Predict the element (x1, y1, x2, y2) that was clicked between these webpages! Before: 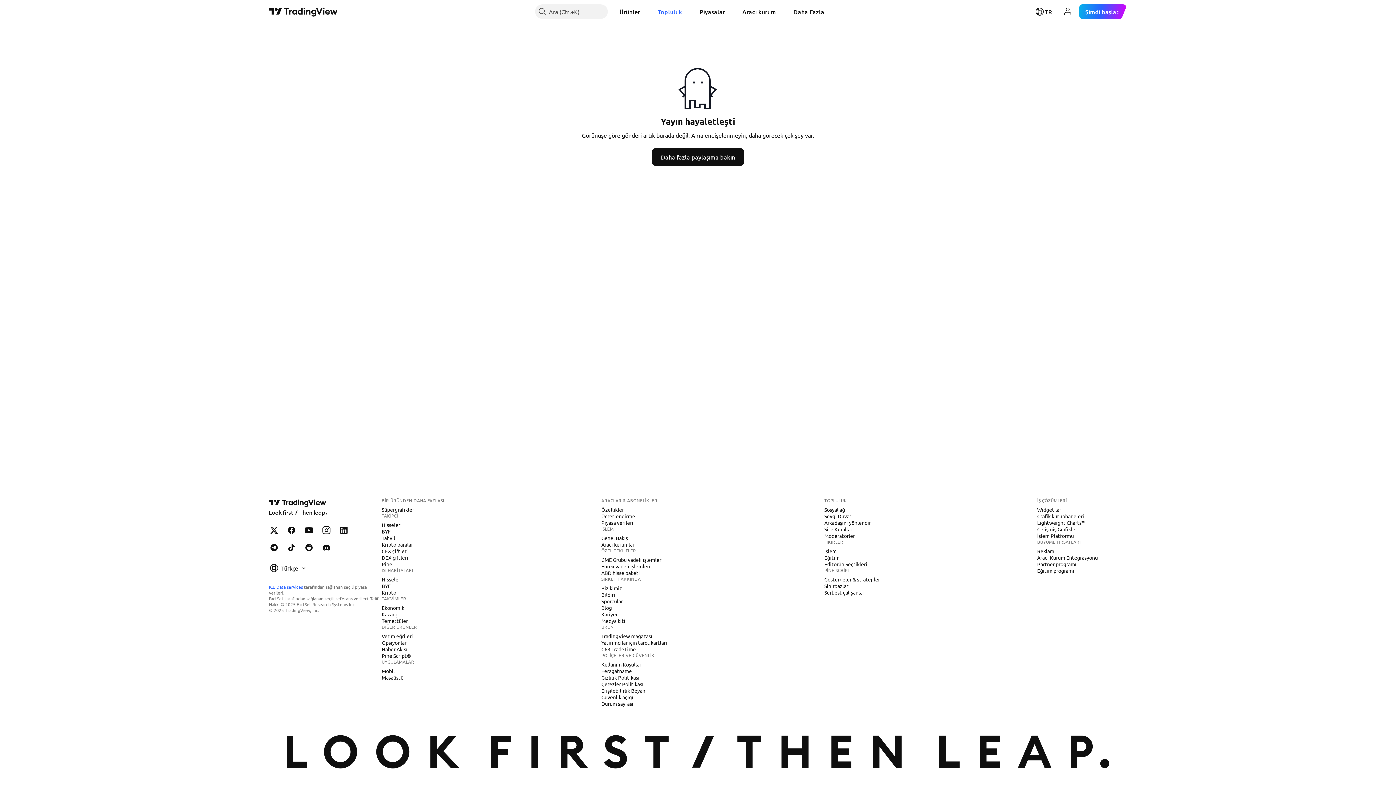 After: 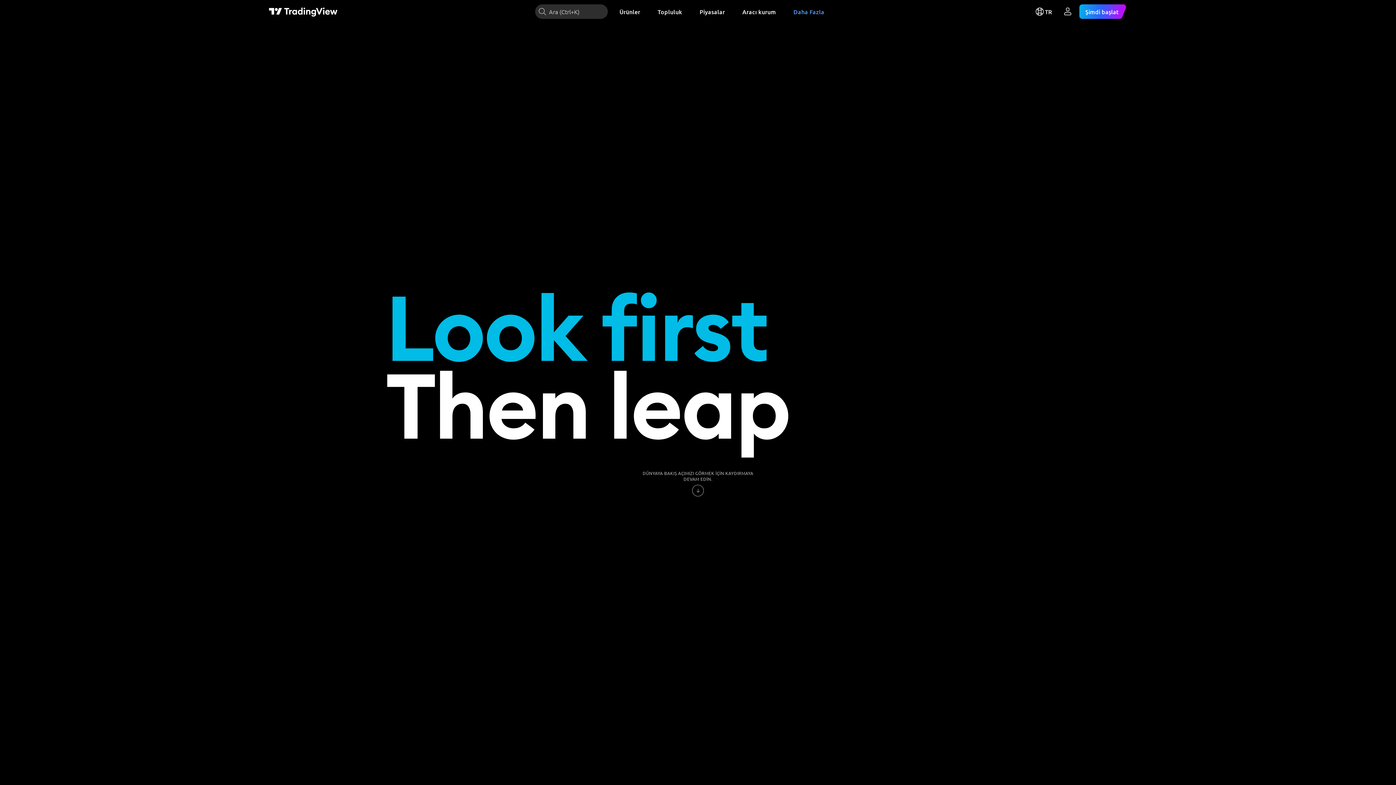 Action: label: Bildiri bbox: (598, 591, 618, 598)